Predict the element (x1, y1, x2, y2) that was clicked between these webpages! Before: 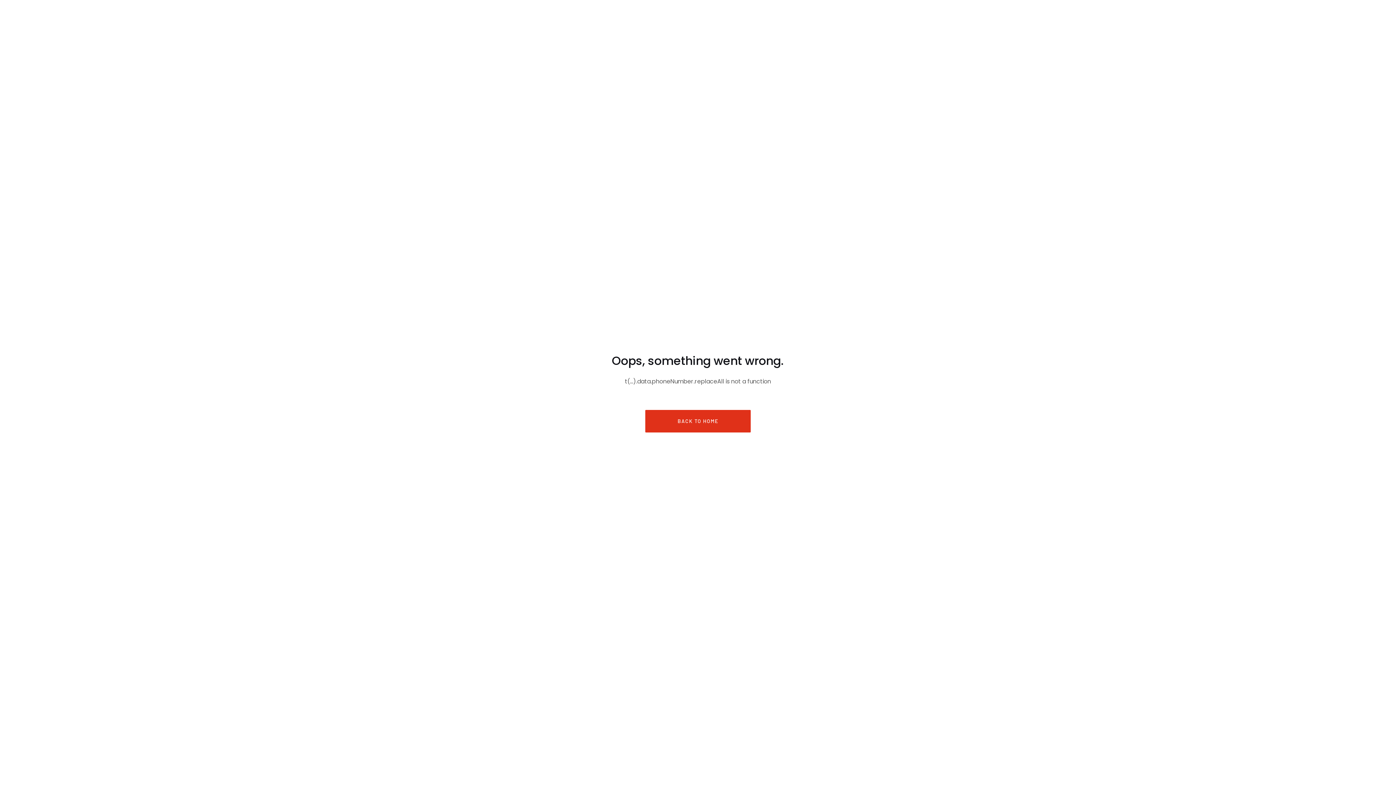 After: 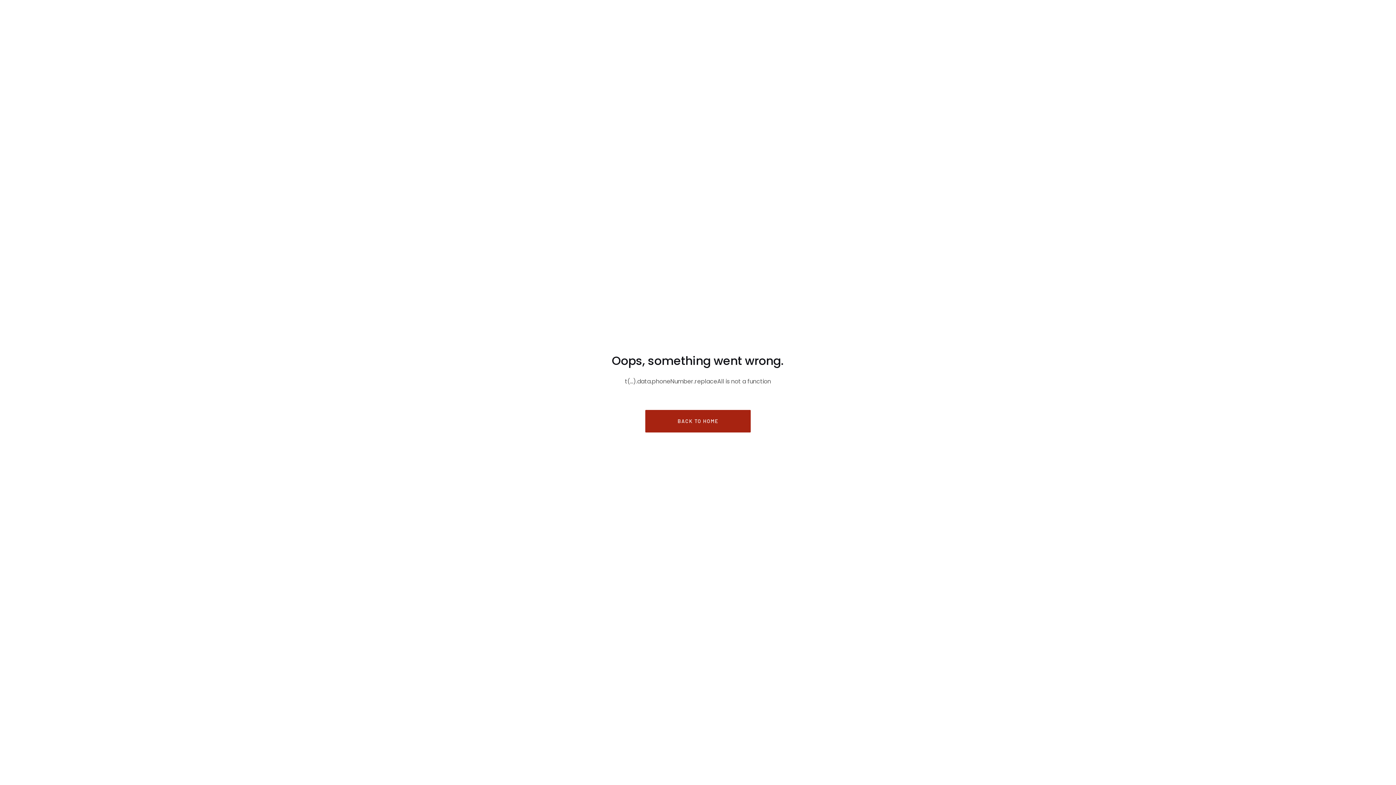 Action: label: BACK TO HOME bbox: (645, 410, 750, 432)